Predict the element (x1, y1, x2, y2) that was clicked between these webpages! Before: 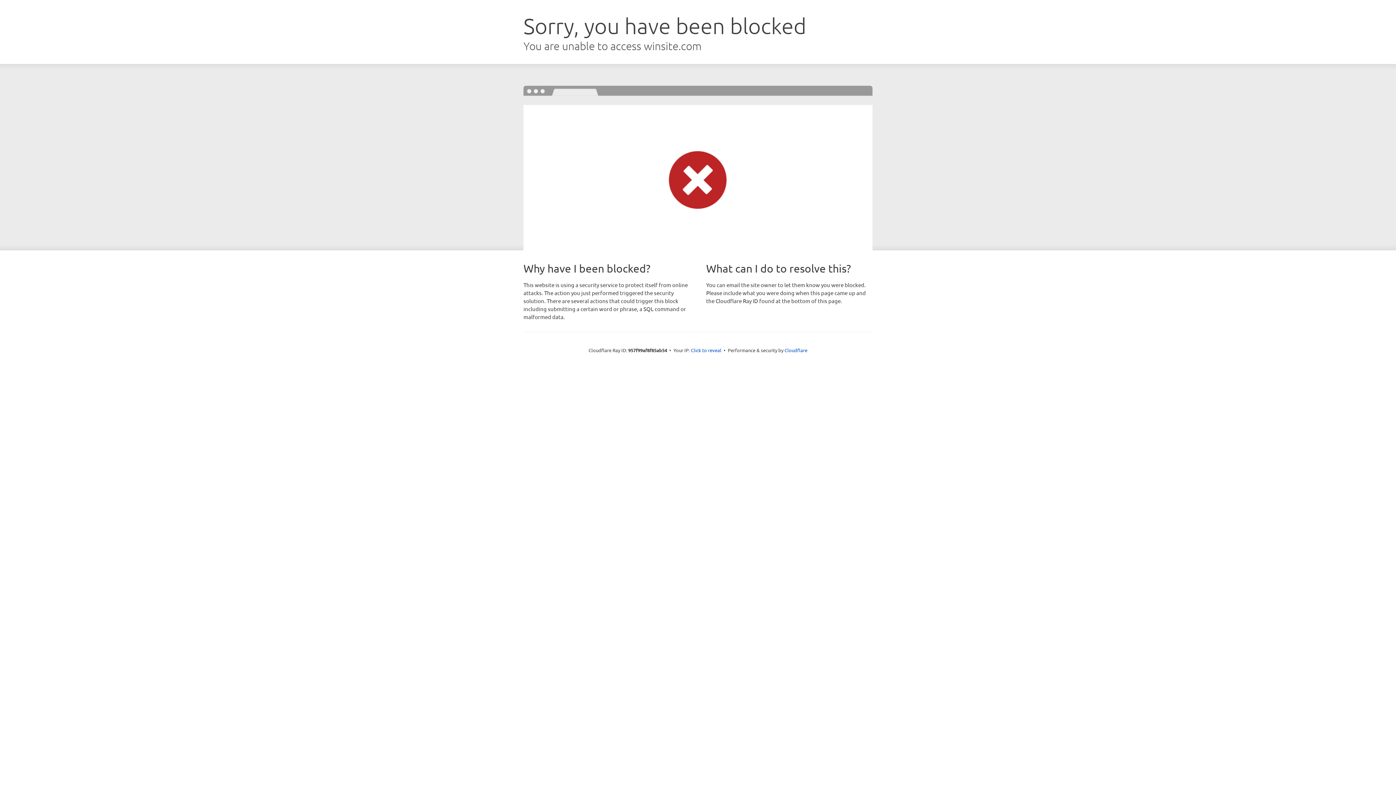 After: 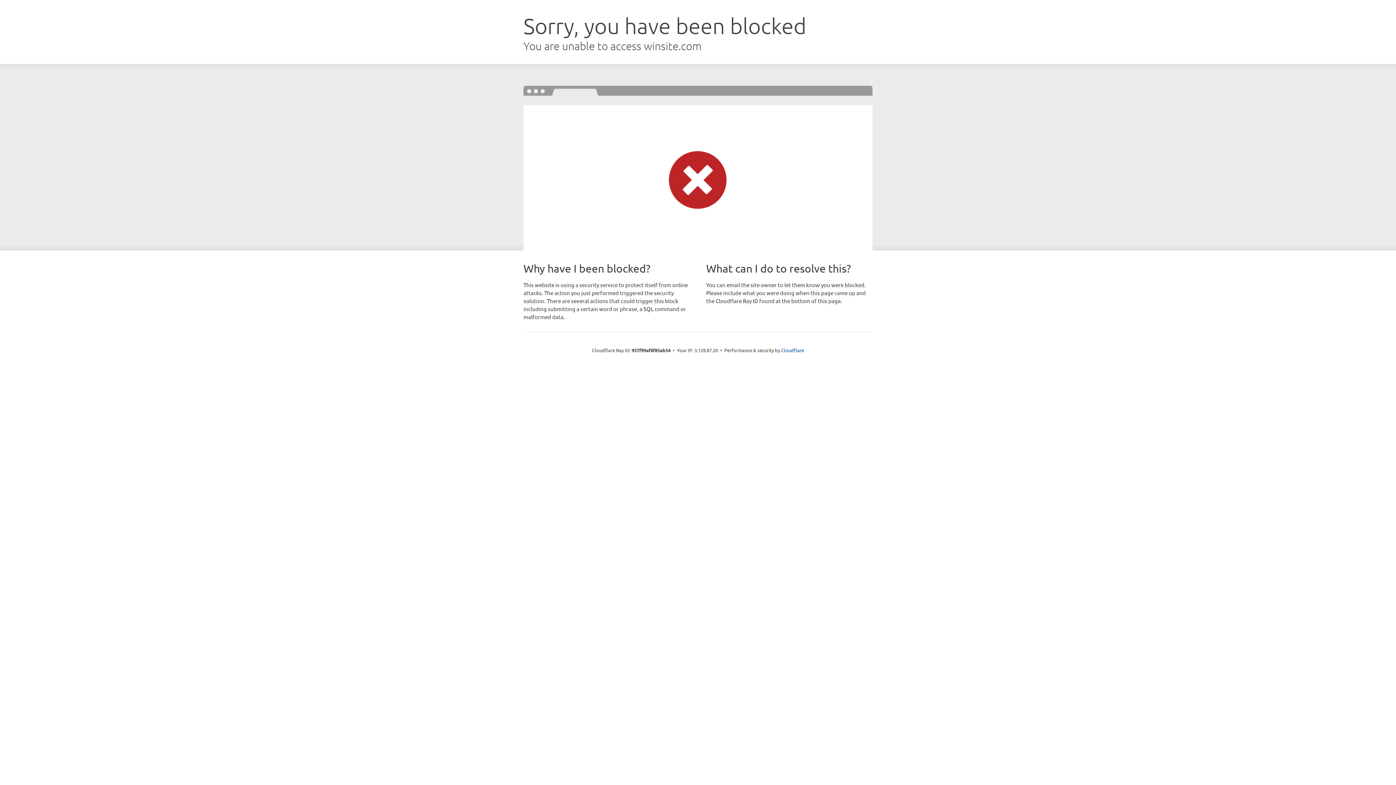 Action: label: Click to reveal bbox: (691, 346, 721, 353)